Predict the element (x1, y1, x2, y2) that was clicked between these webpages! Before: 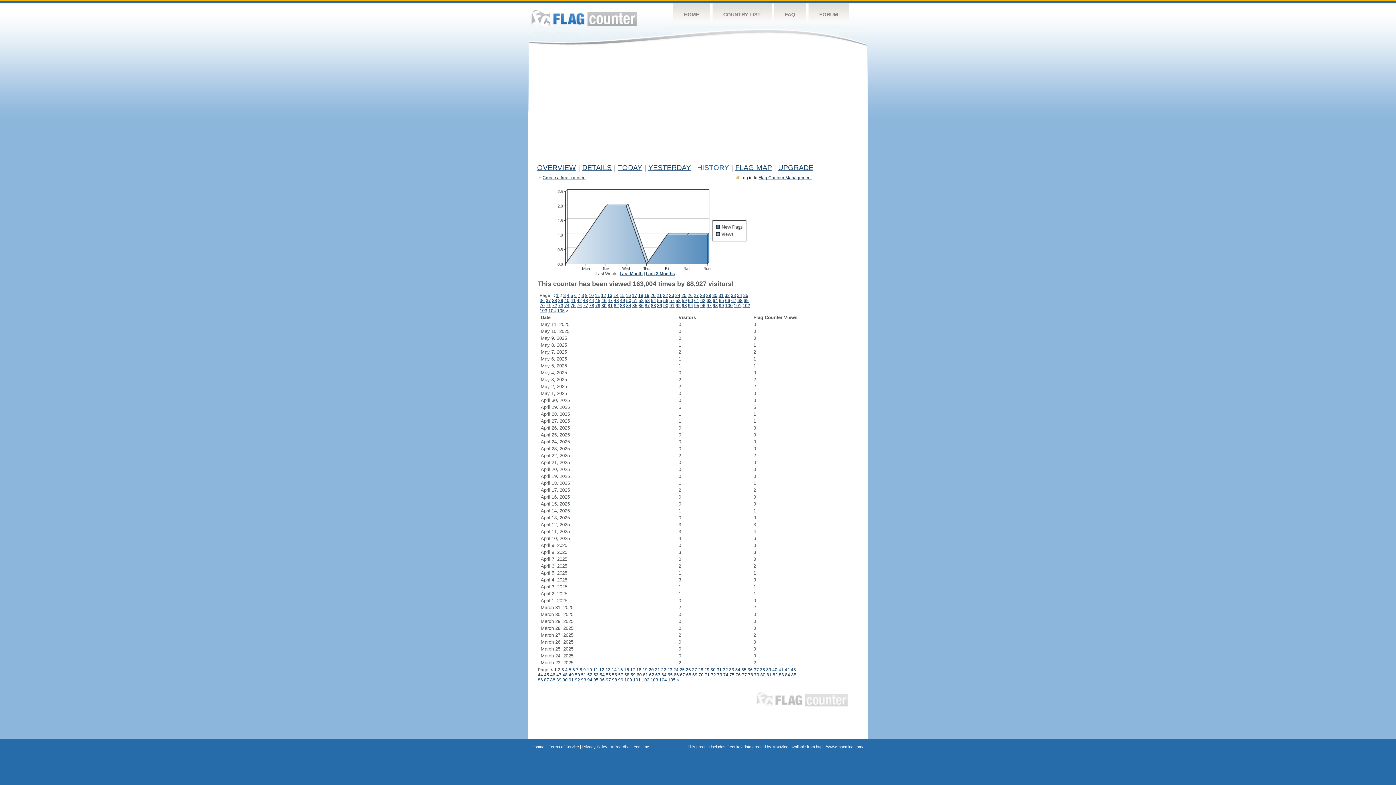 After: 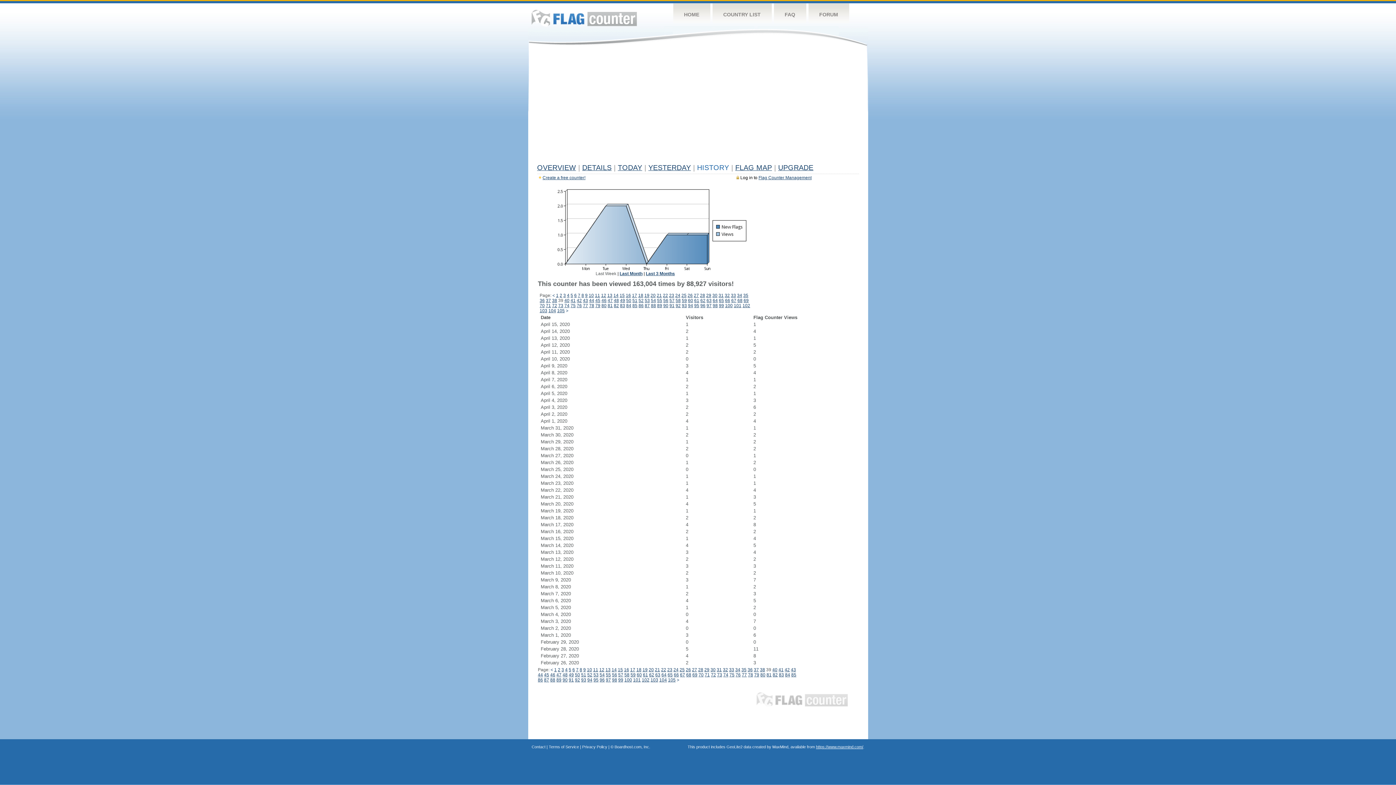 Action: label: 39 bbox: (766, 667, 771, 672)